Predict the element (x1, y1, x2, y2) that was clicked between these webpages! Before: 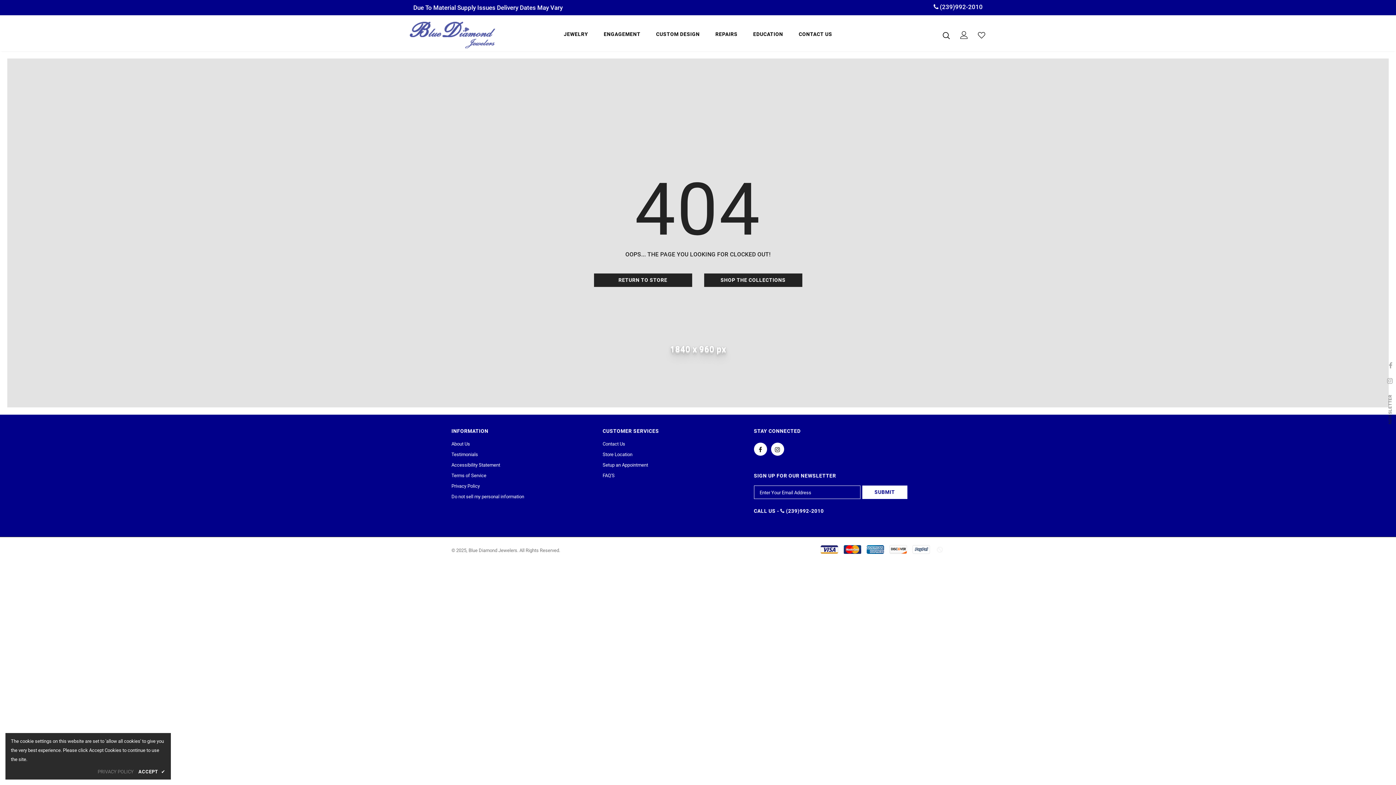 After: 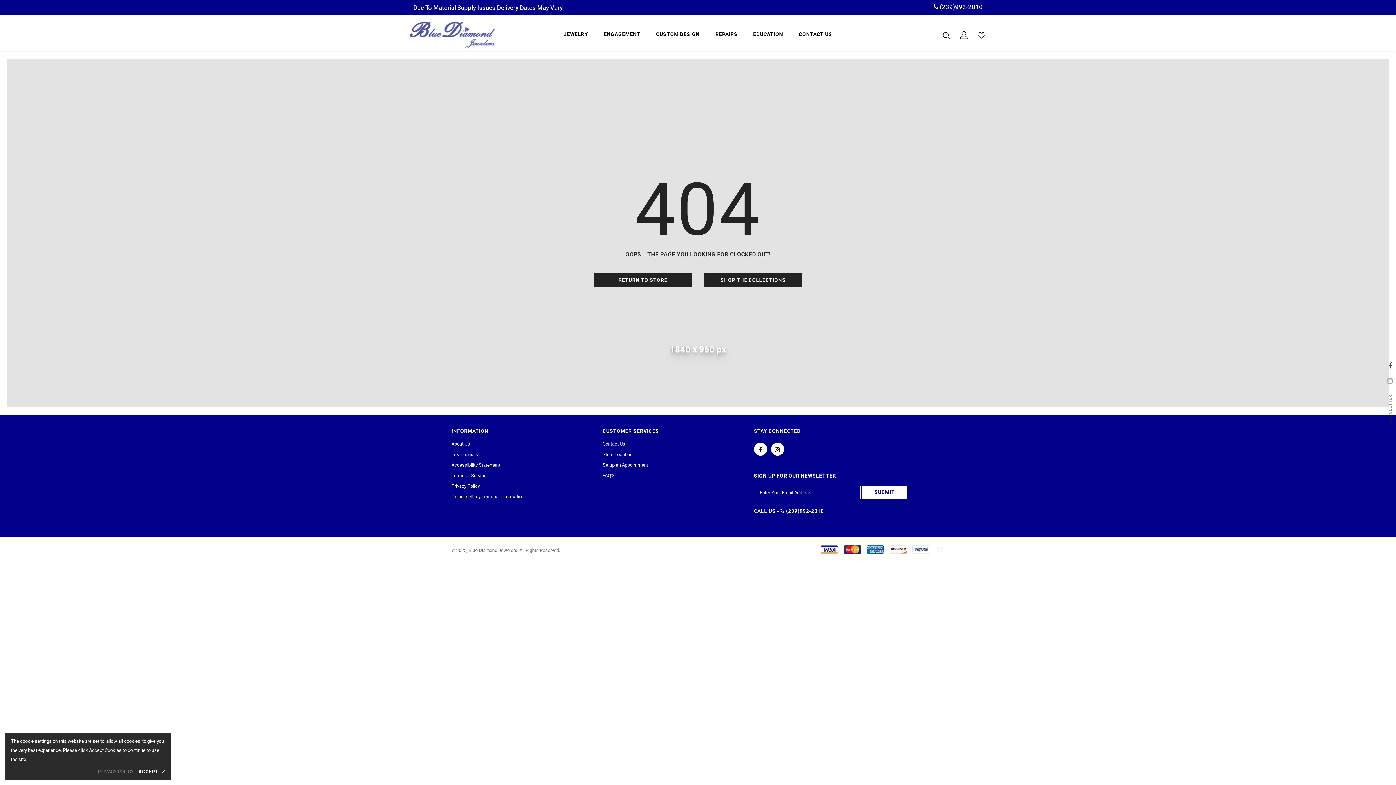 Action: bbox: (1384, 359, 1397, 372)